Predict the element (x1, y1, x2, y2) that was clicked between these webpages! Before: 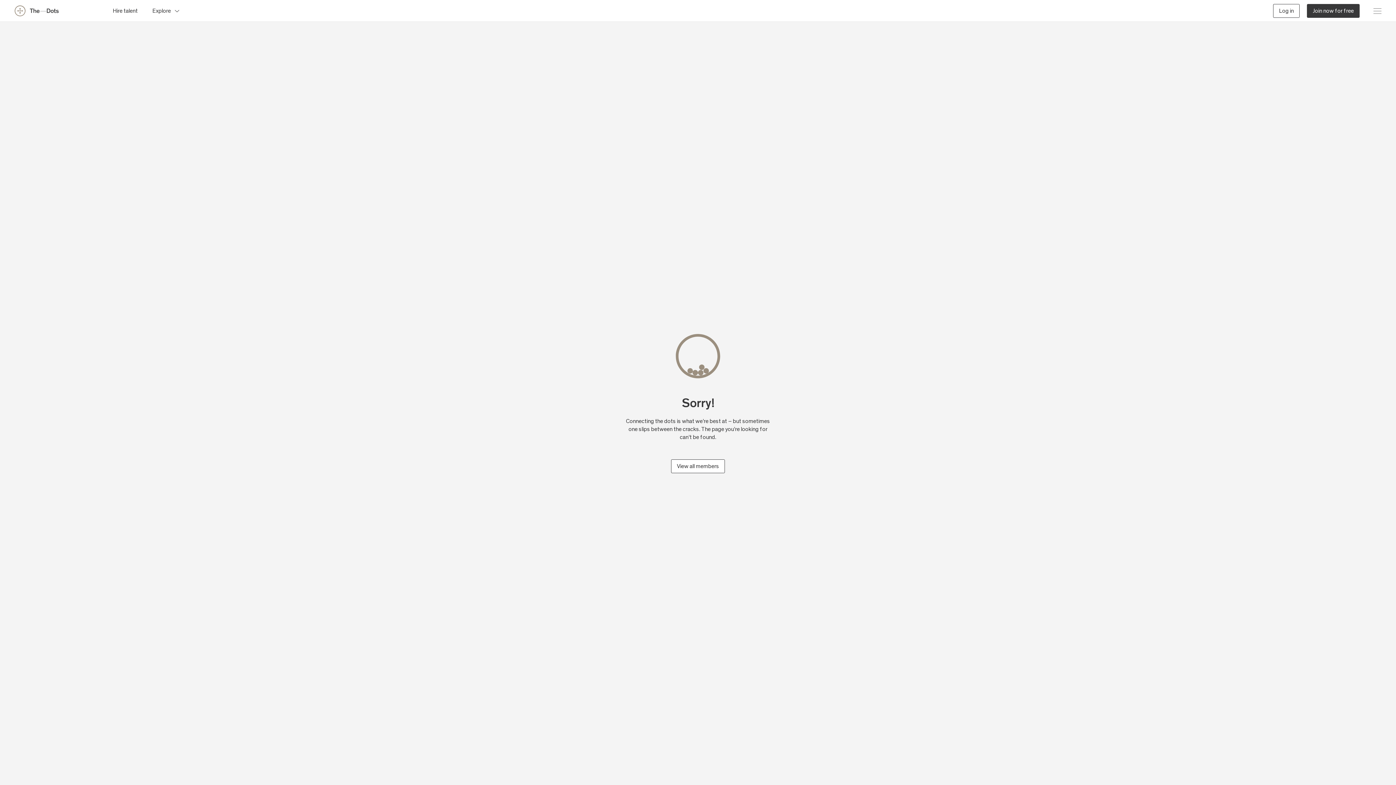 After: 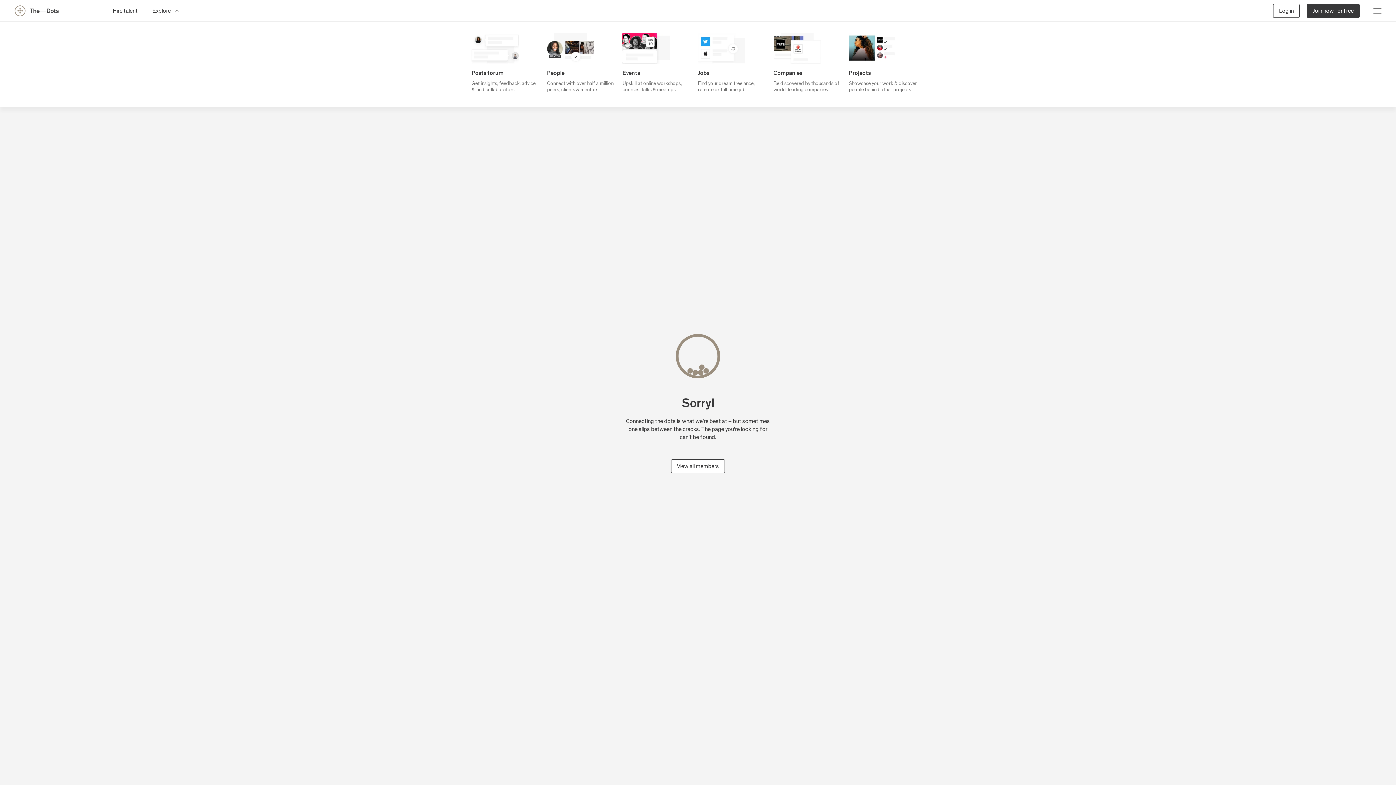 Action: label: Toggle explore menu bbox: (152, 3, 180, 17)